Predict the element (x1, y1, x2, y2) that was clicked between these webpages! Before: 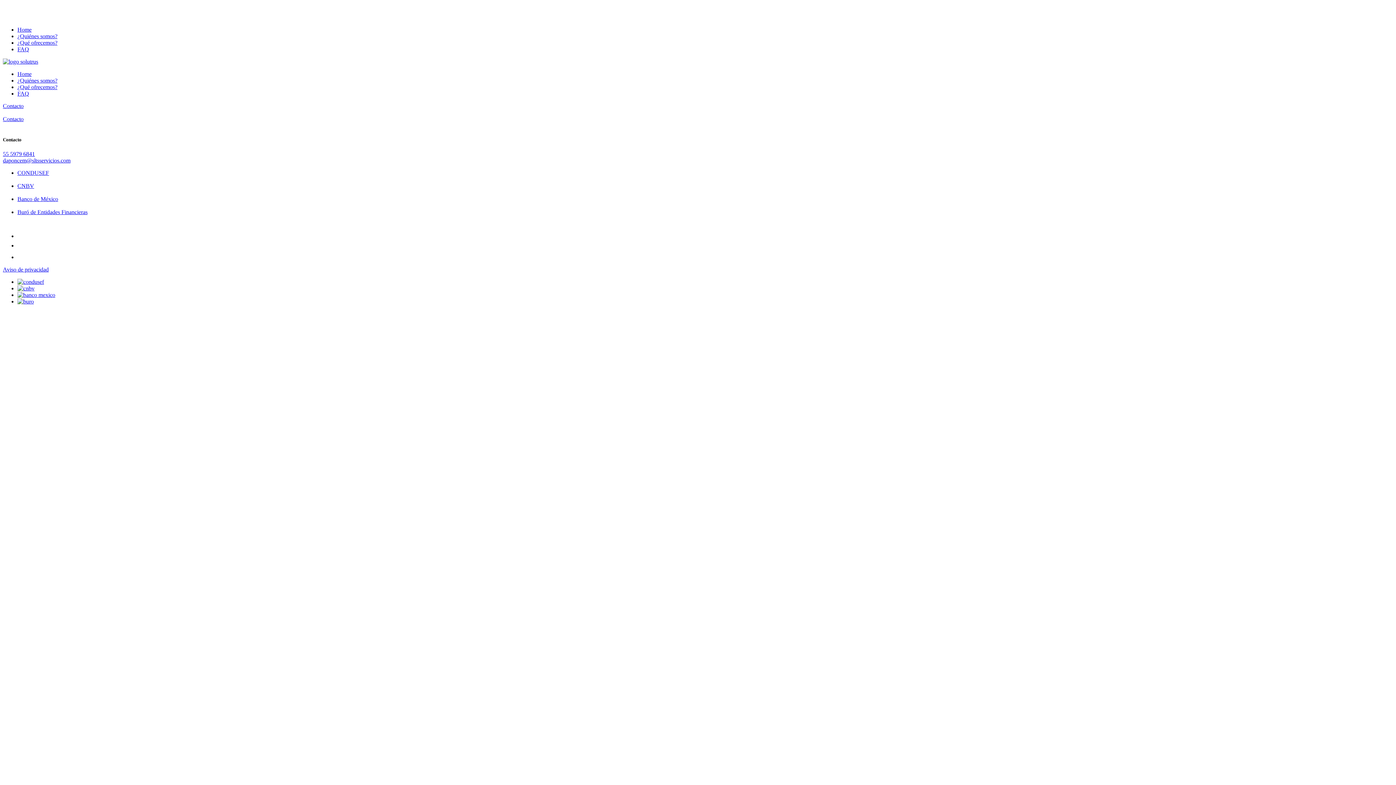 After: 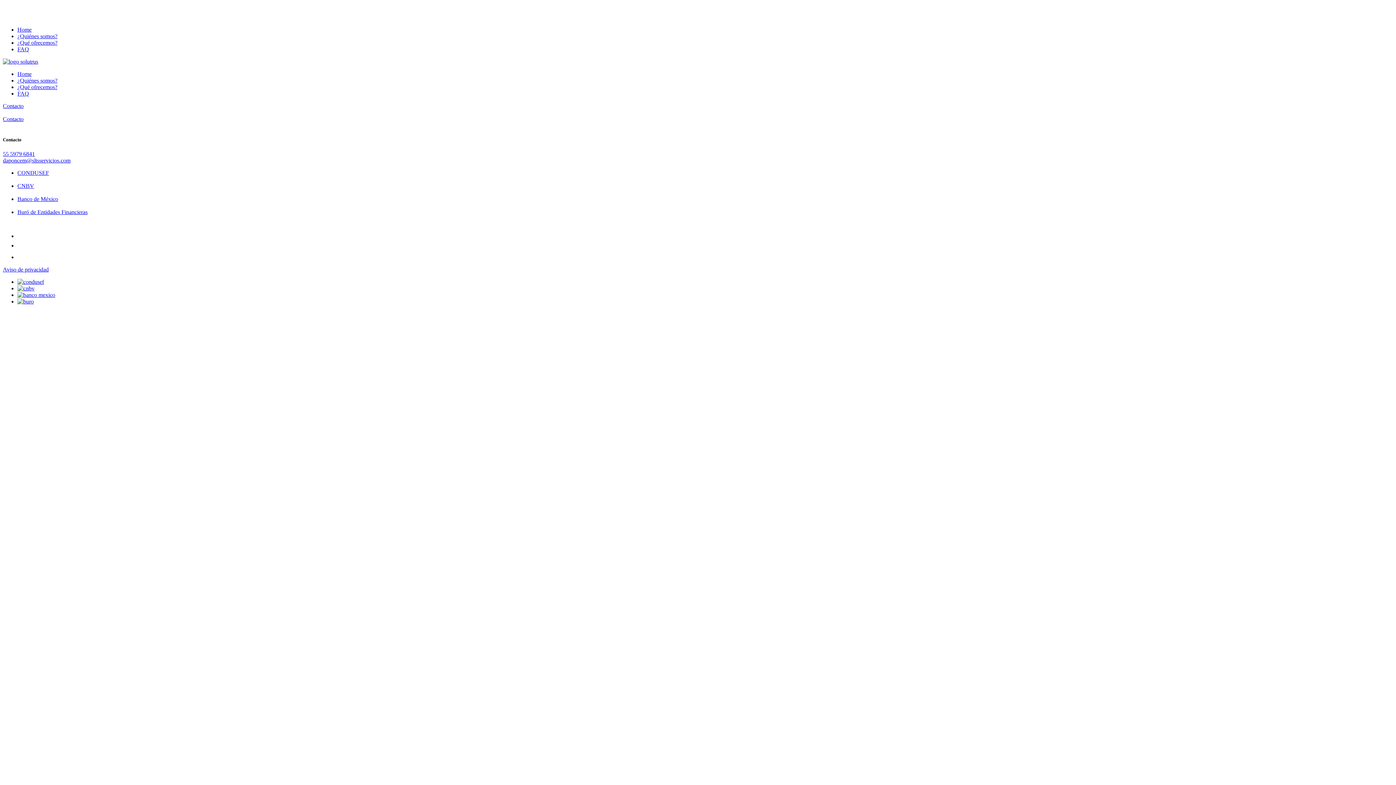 Action: bbox: (17, 183, 1393, 196) label: CNBV